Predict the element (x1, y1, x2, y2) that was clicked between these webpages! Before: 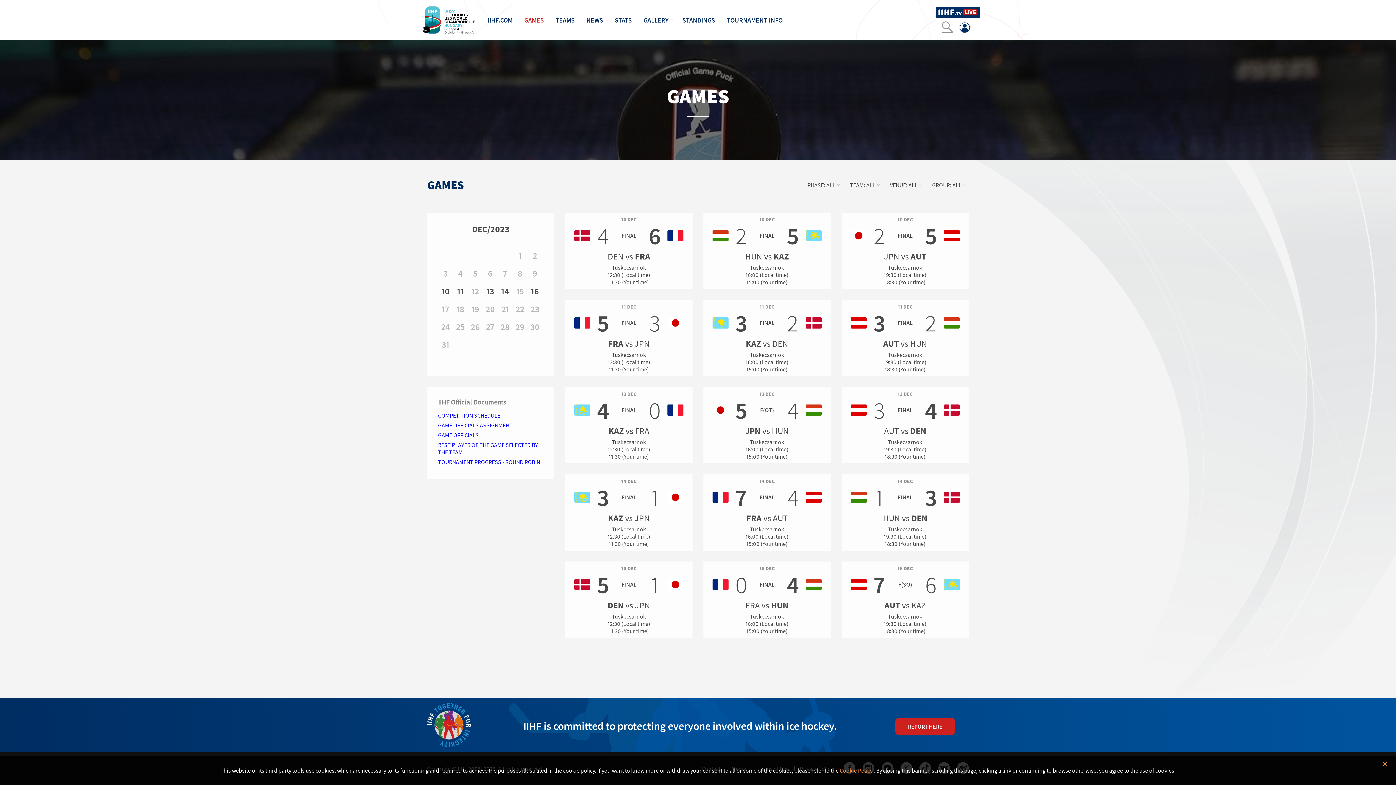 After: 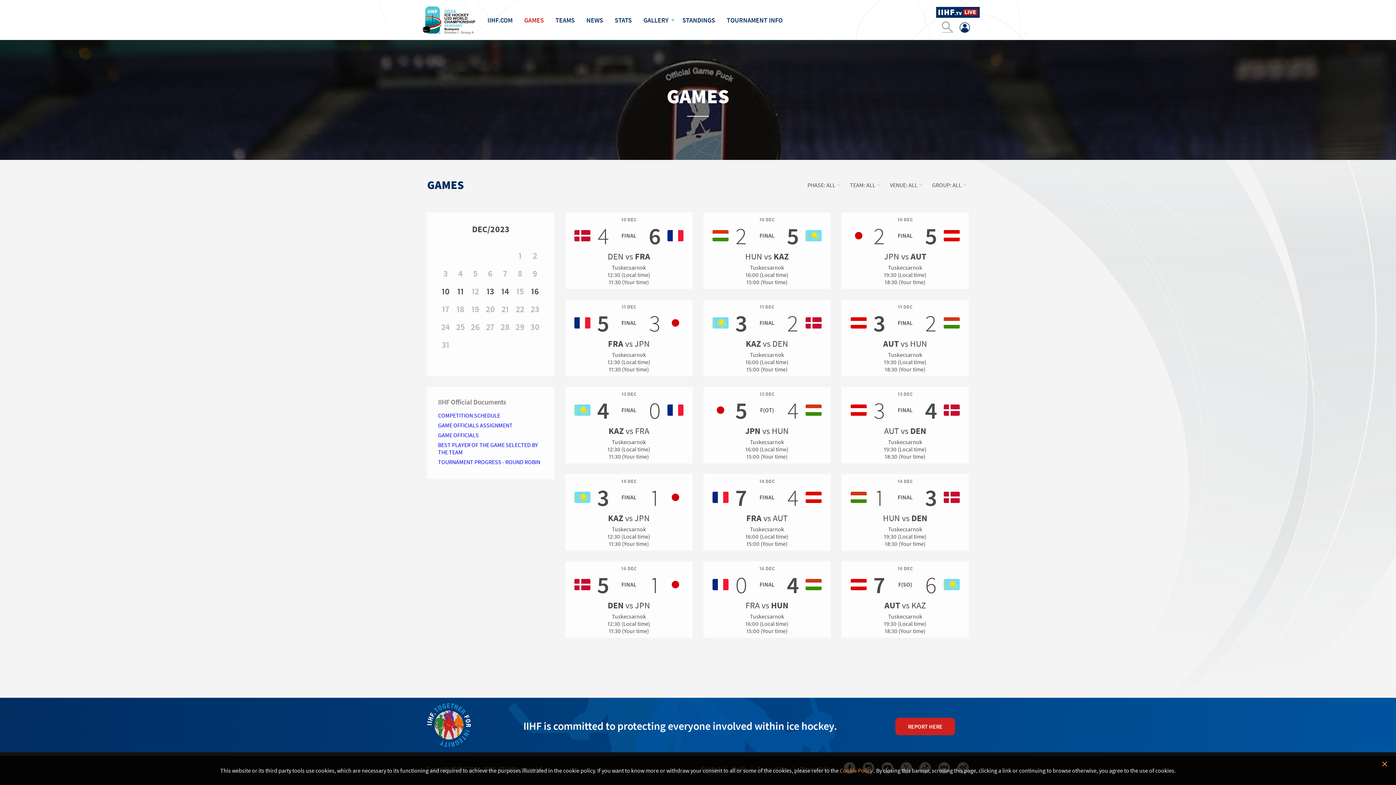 Action: label: GAMES bbox: (524, 15, 544, 24)